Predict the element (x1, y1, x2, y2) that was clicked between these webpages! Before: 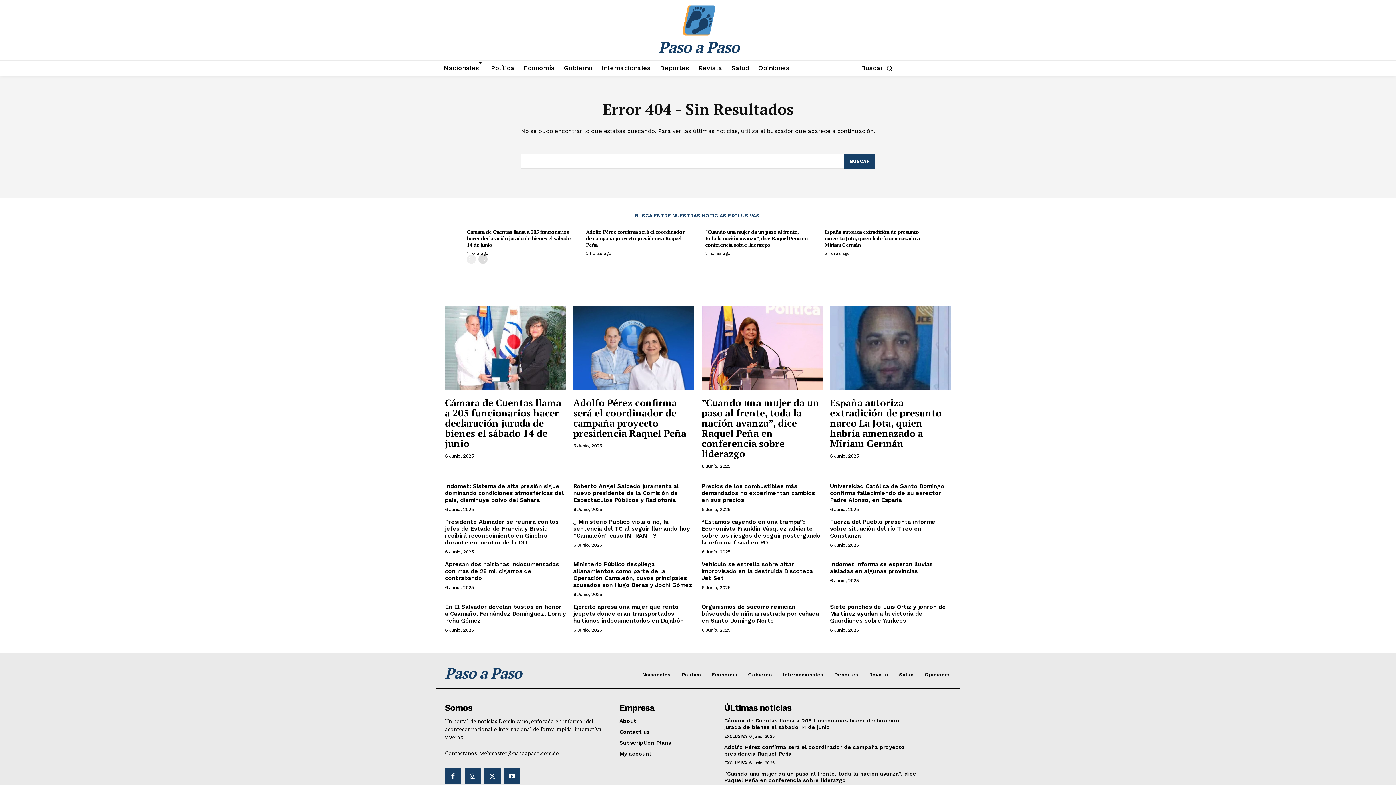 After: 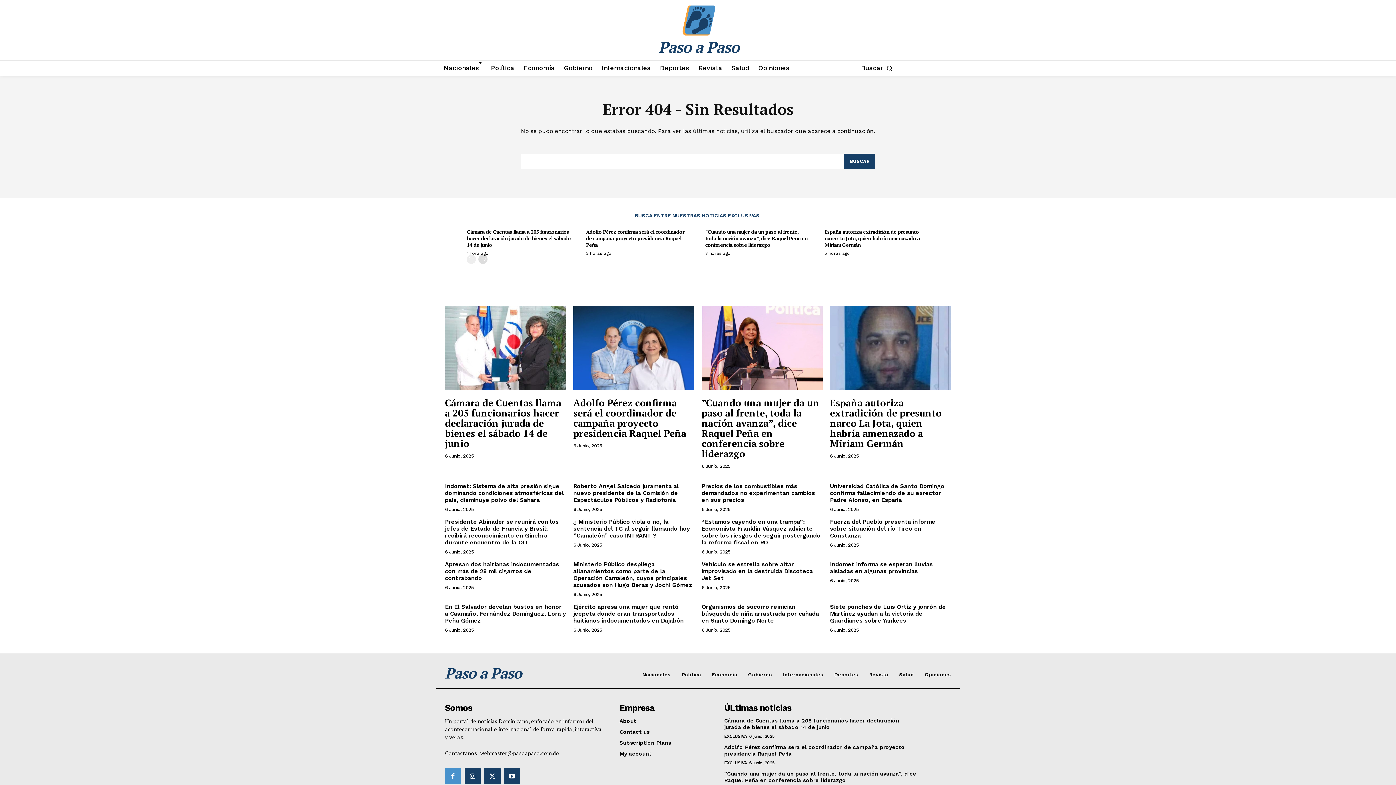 Action: bbox: (445, 768, 461, 784)